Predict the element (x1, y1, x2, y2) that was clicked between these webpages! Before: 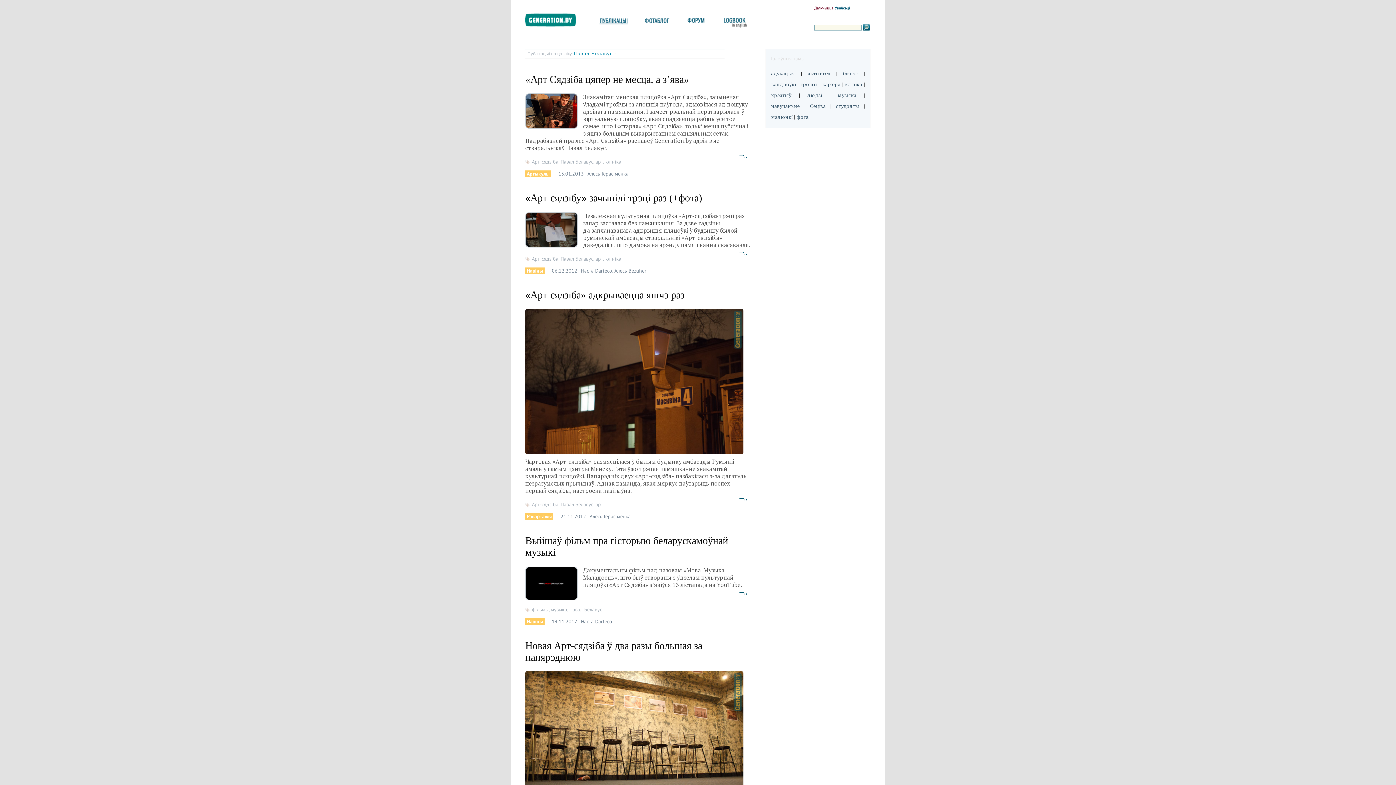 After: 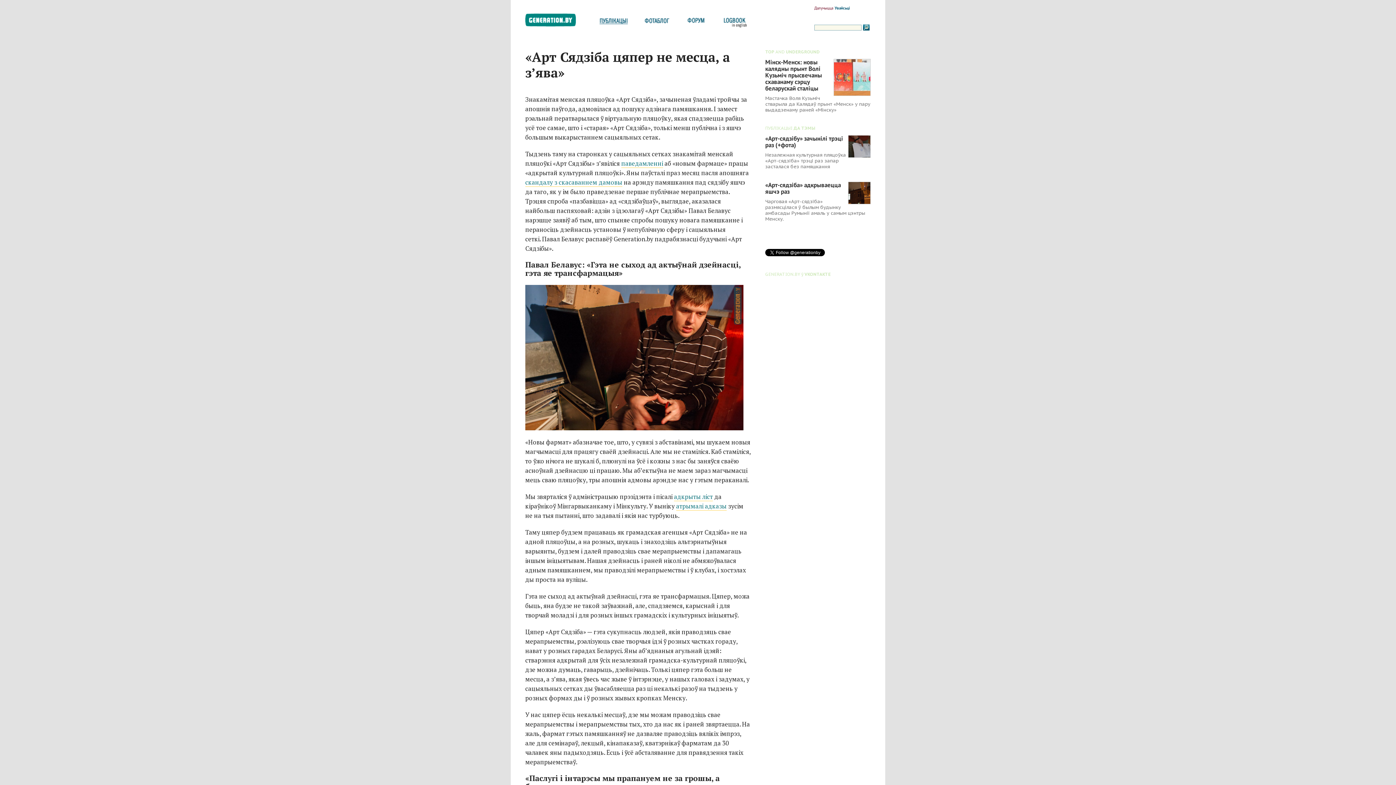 Action: label: →… bbox: (739, 153, 749, 158)